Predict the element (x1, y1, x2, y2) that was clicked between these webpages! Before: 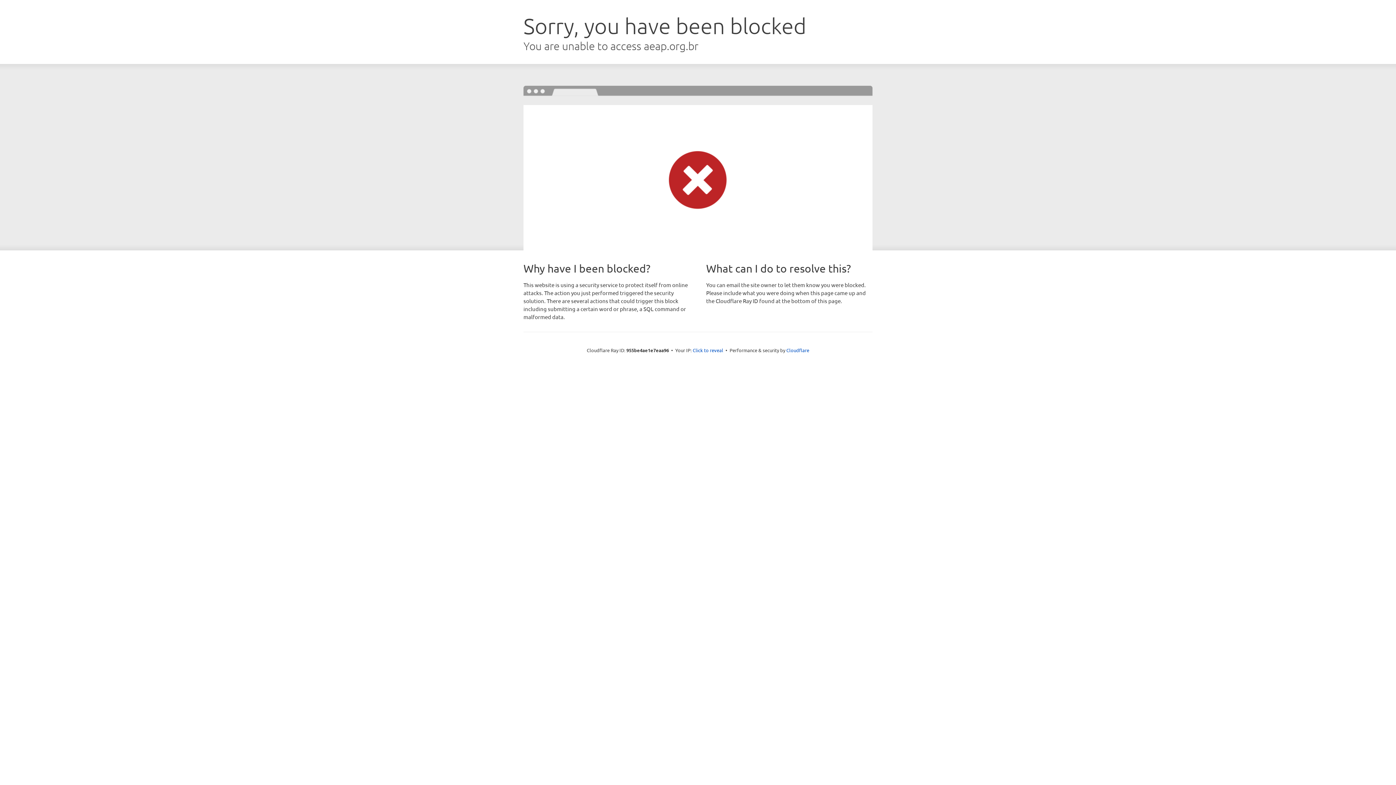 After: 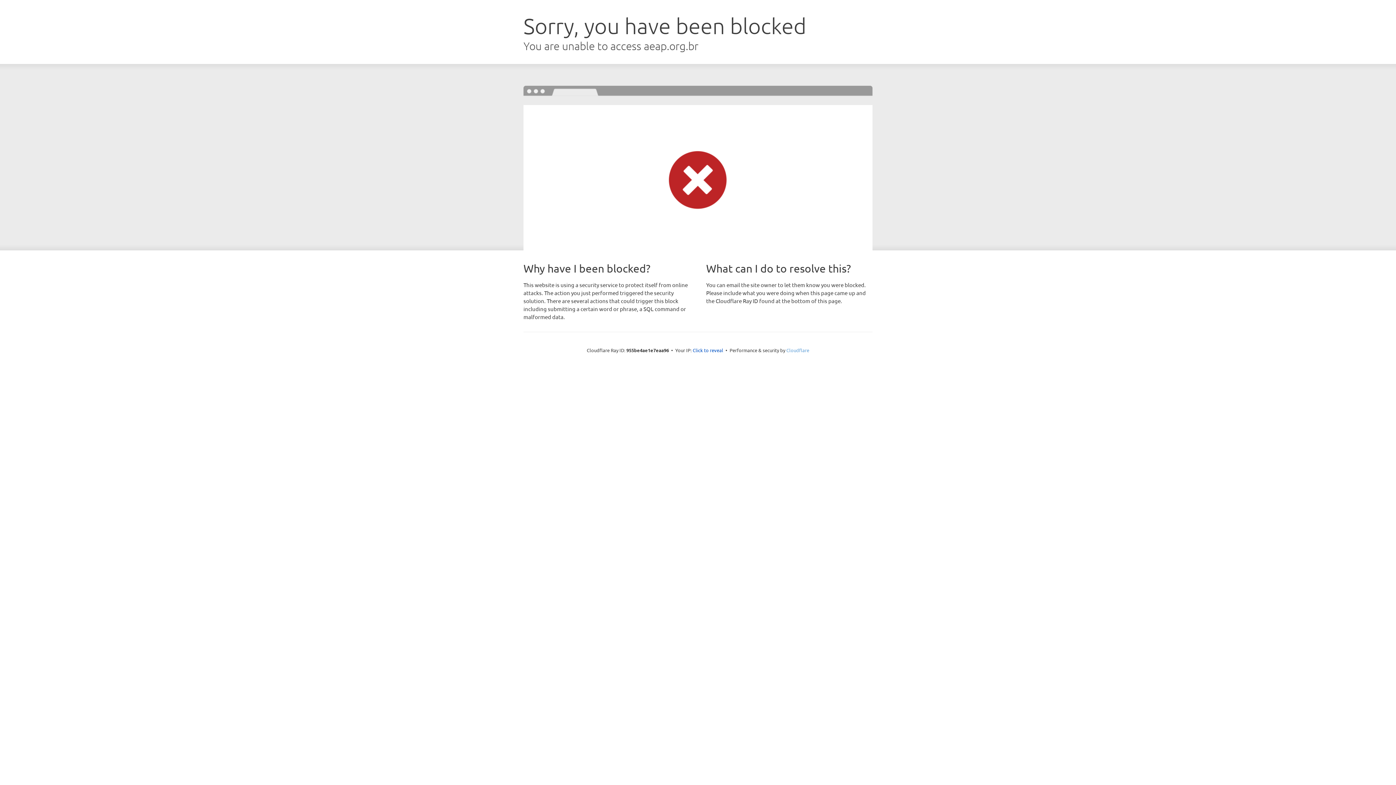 Action: label: Cloudflare bbox: (786, 347, 809, 353)